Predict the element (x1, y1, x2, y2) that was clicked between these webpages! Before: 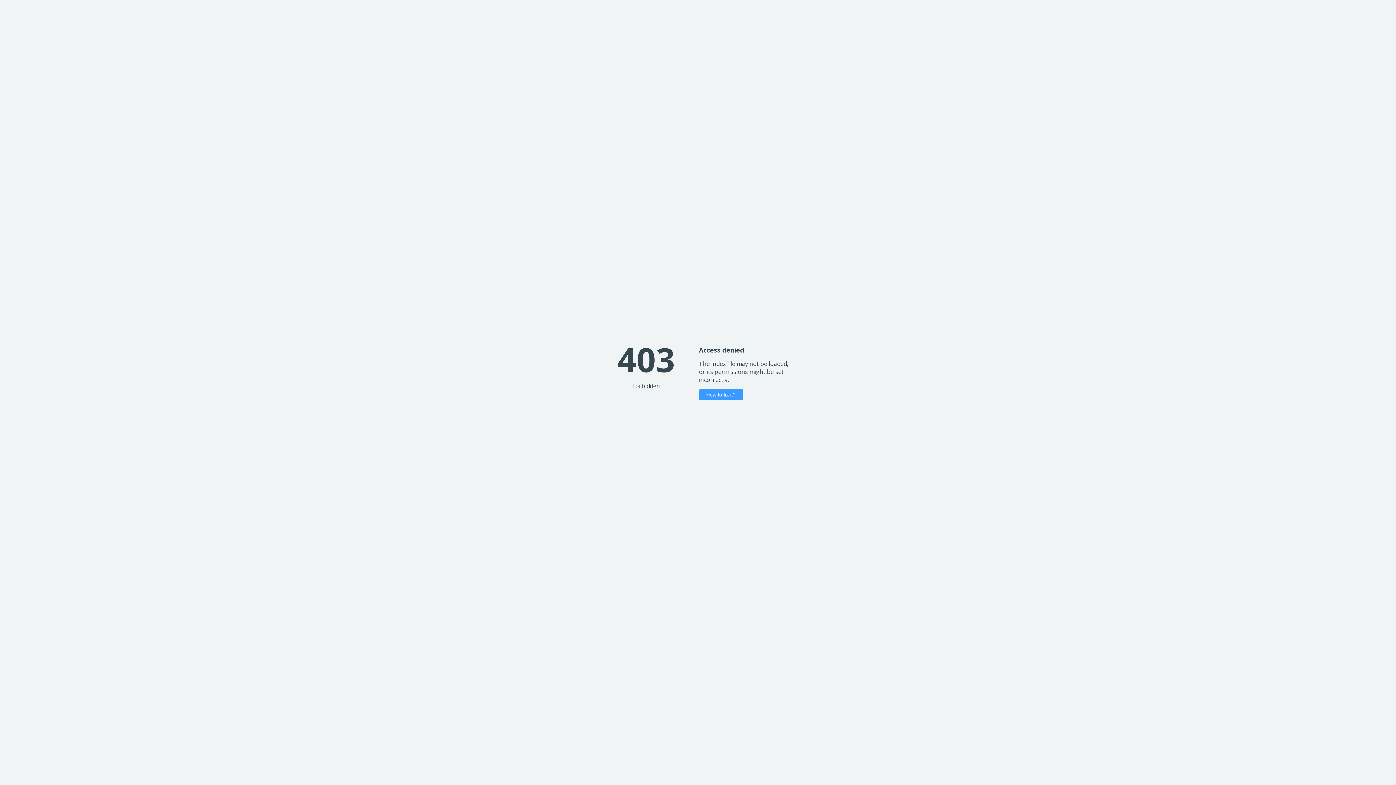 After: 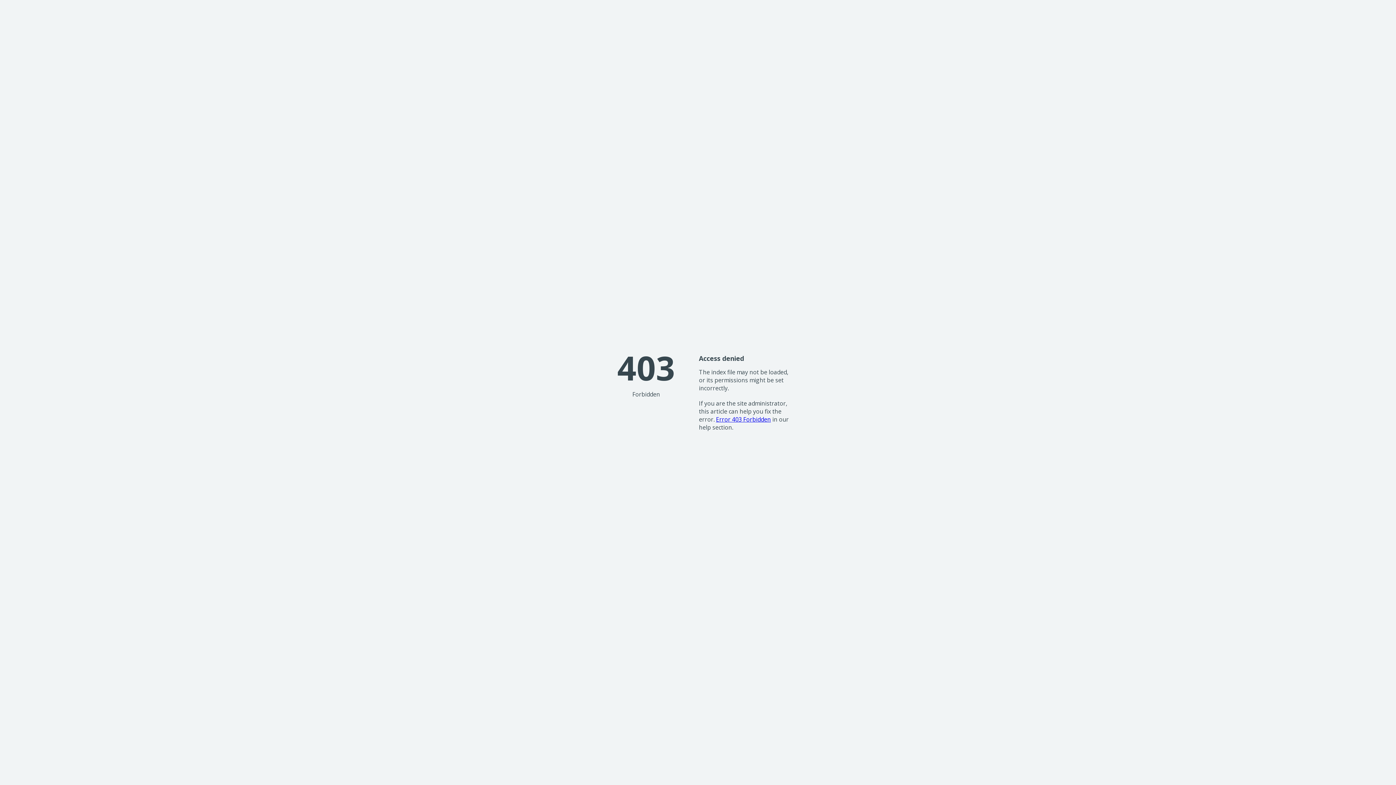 Action: label: How to fix it? bbox: (699, 389, 743, 400)